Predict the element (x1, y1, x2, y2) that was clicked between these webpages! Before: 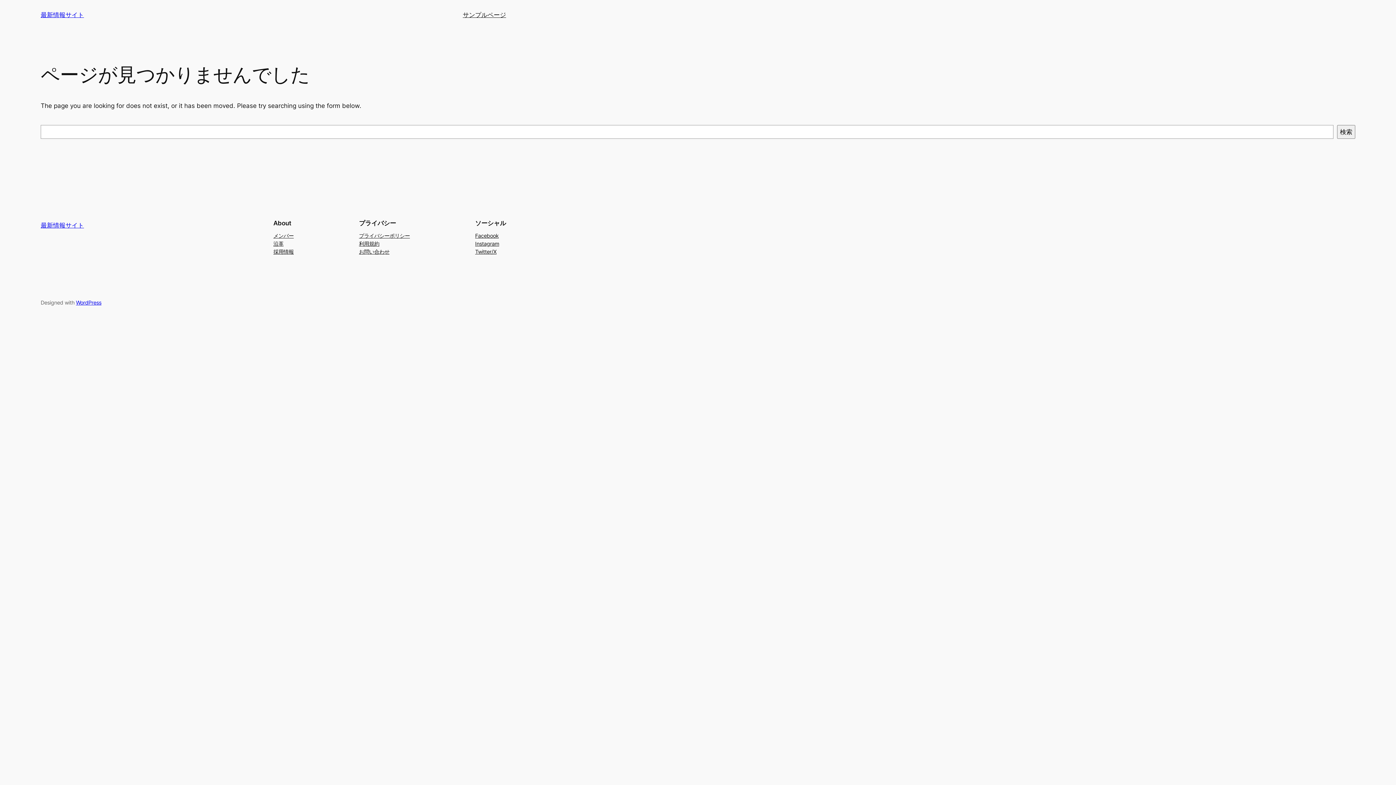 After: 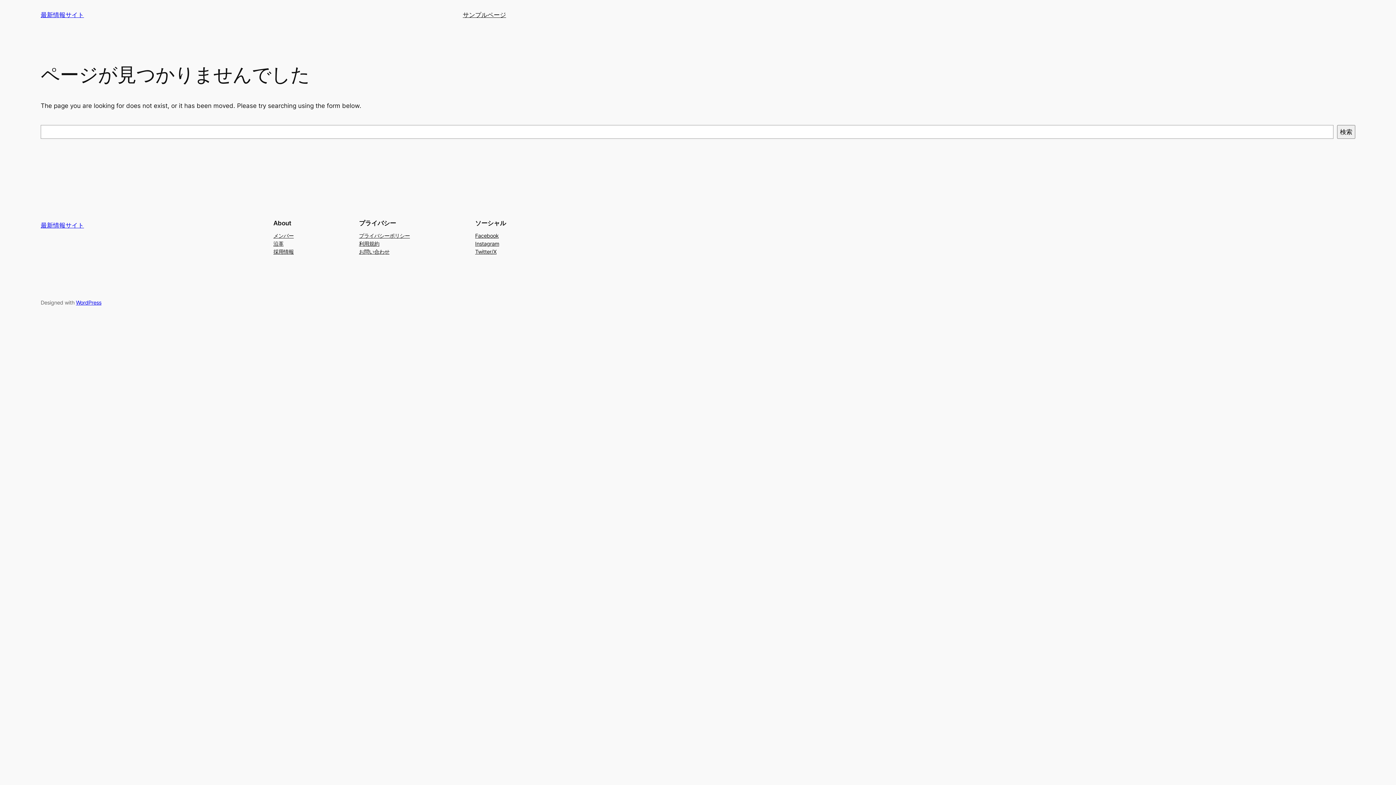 Action: bbox: (273, 247, 293, 255) label: 採用情報